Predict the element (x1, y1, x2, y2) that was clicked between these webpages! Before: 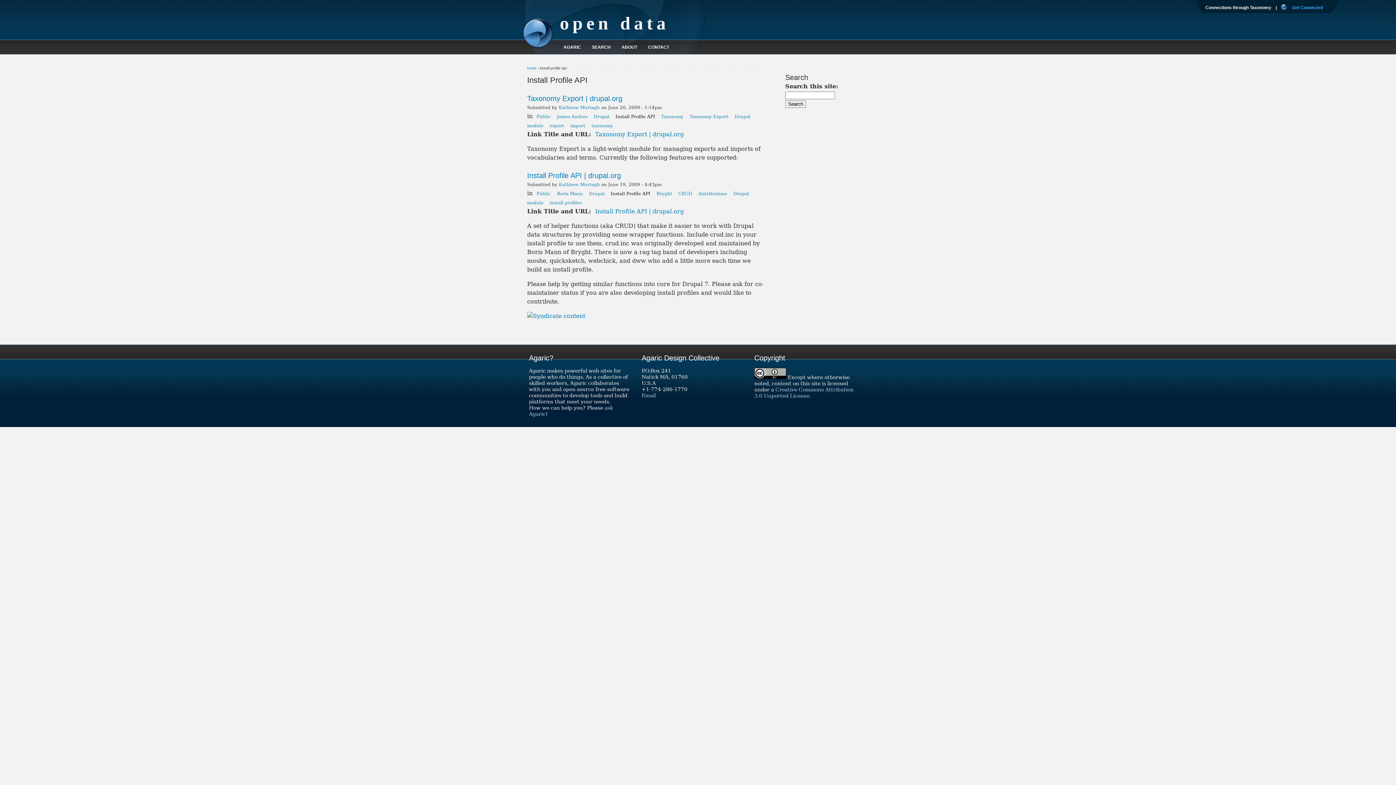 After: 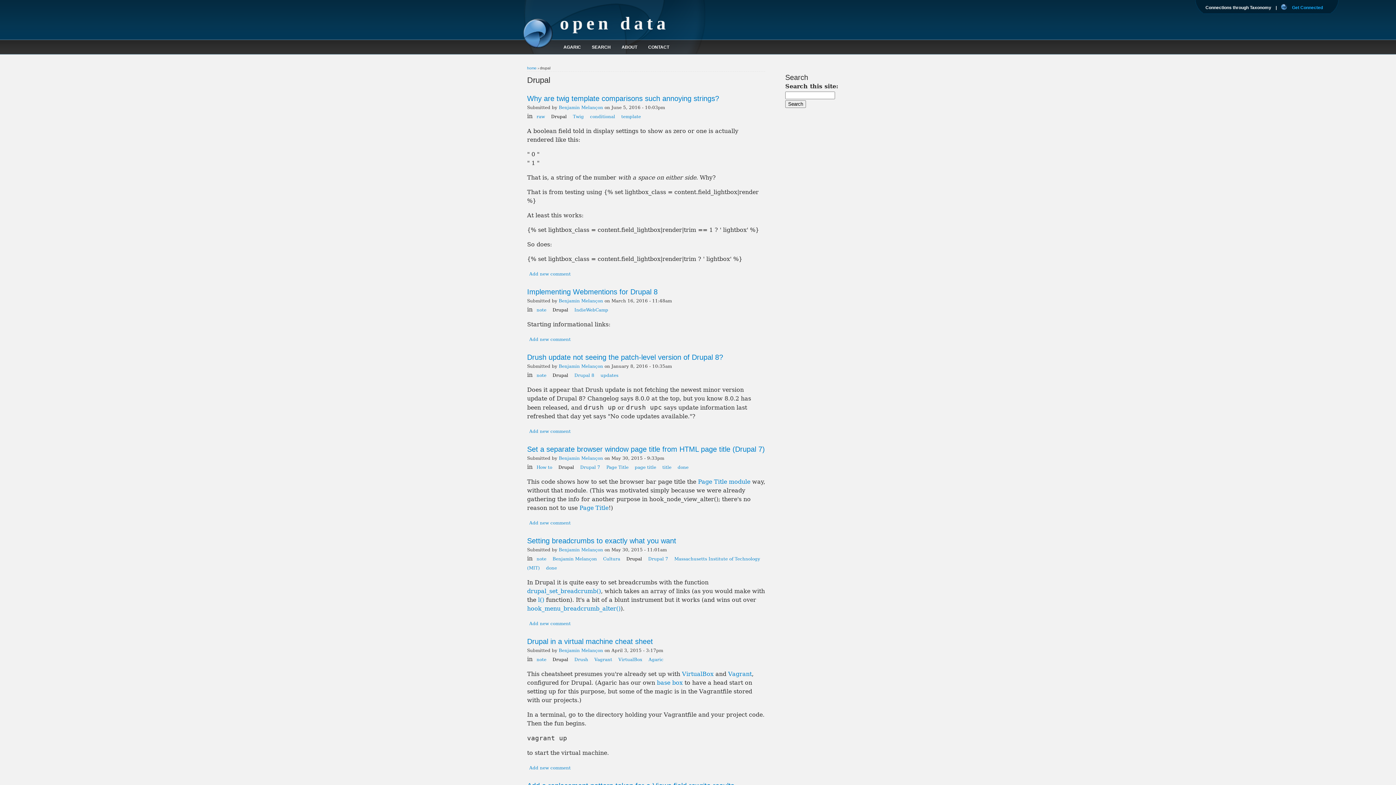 Action: label: Drupal bbox: (589, 191, 604, 196)